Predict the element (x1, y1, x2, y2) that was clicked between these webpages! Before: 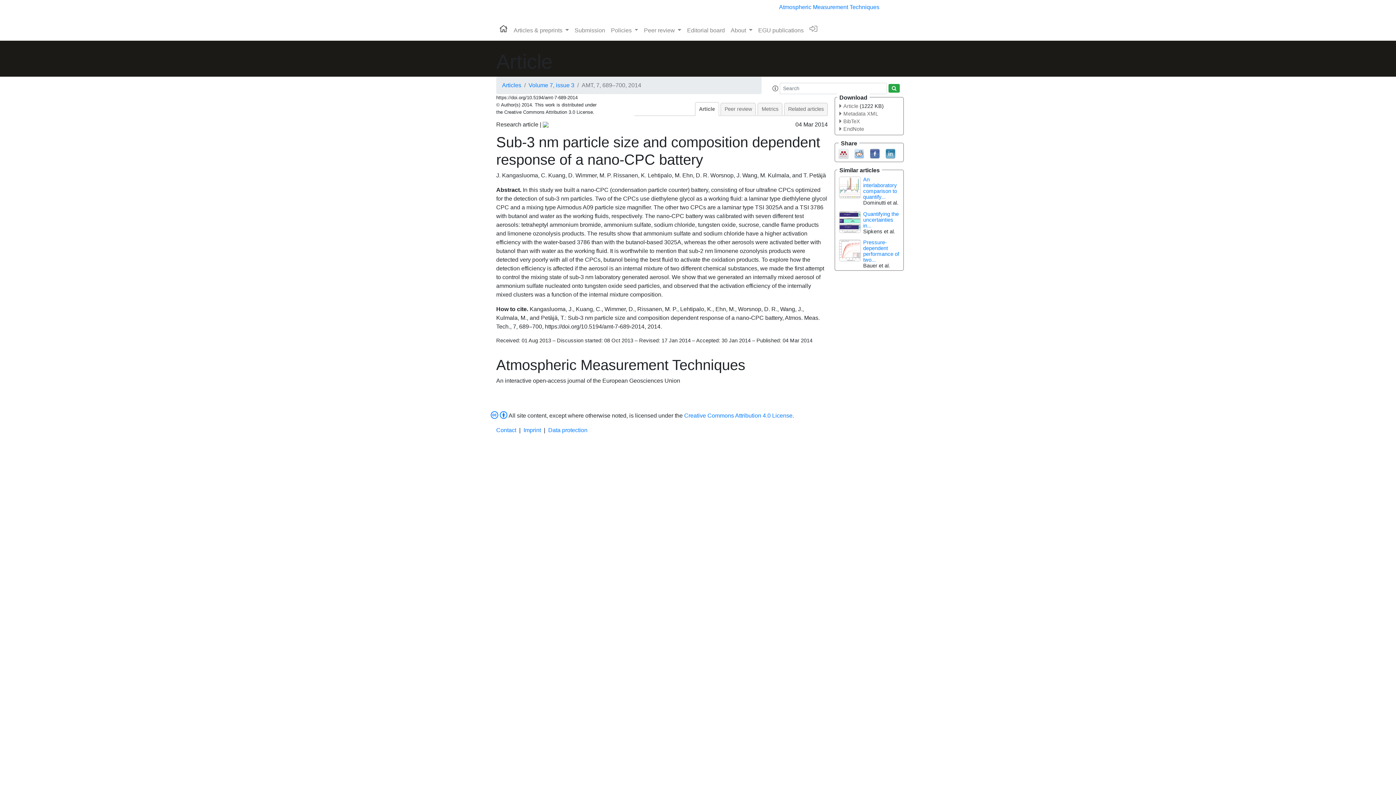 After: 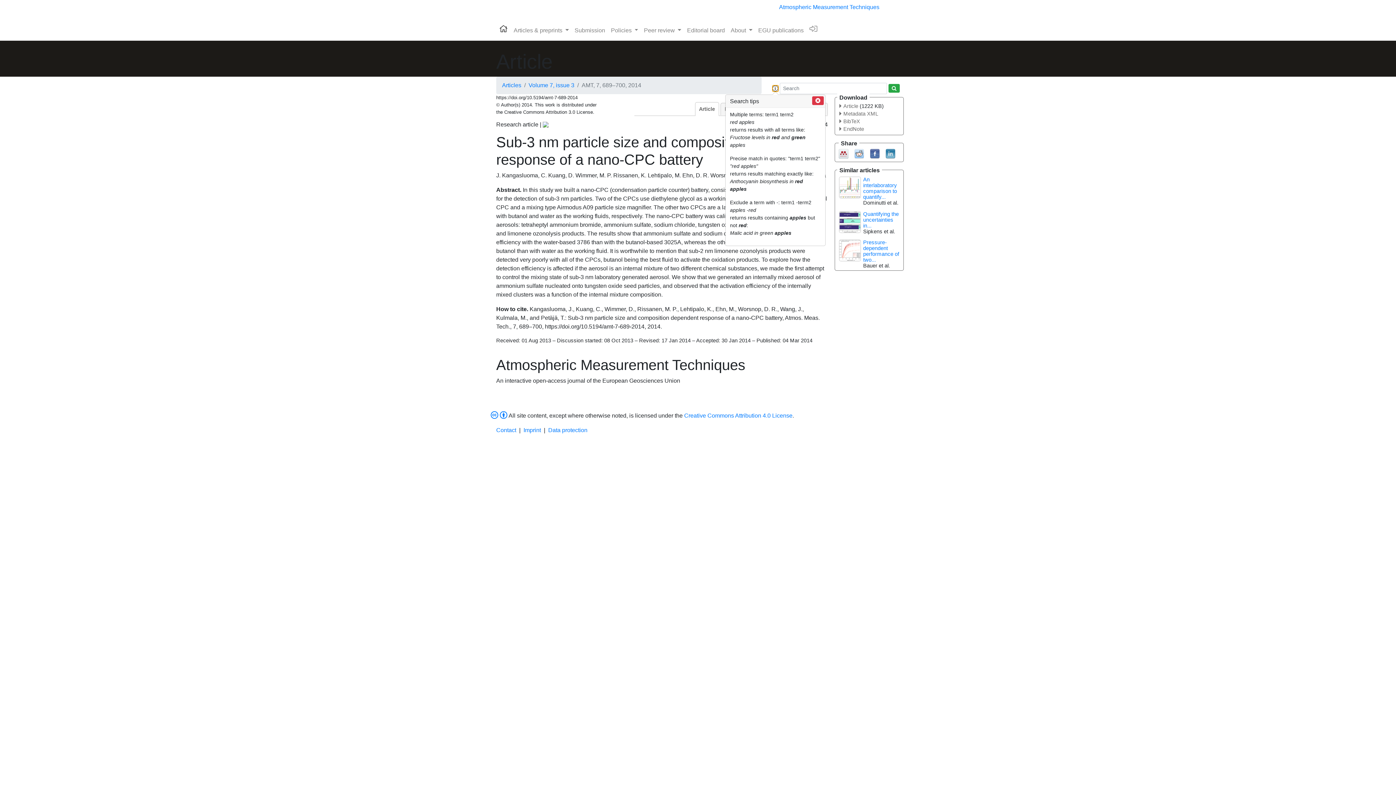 Action: bbox: (772, 85, 778, 91)